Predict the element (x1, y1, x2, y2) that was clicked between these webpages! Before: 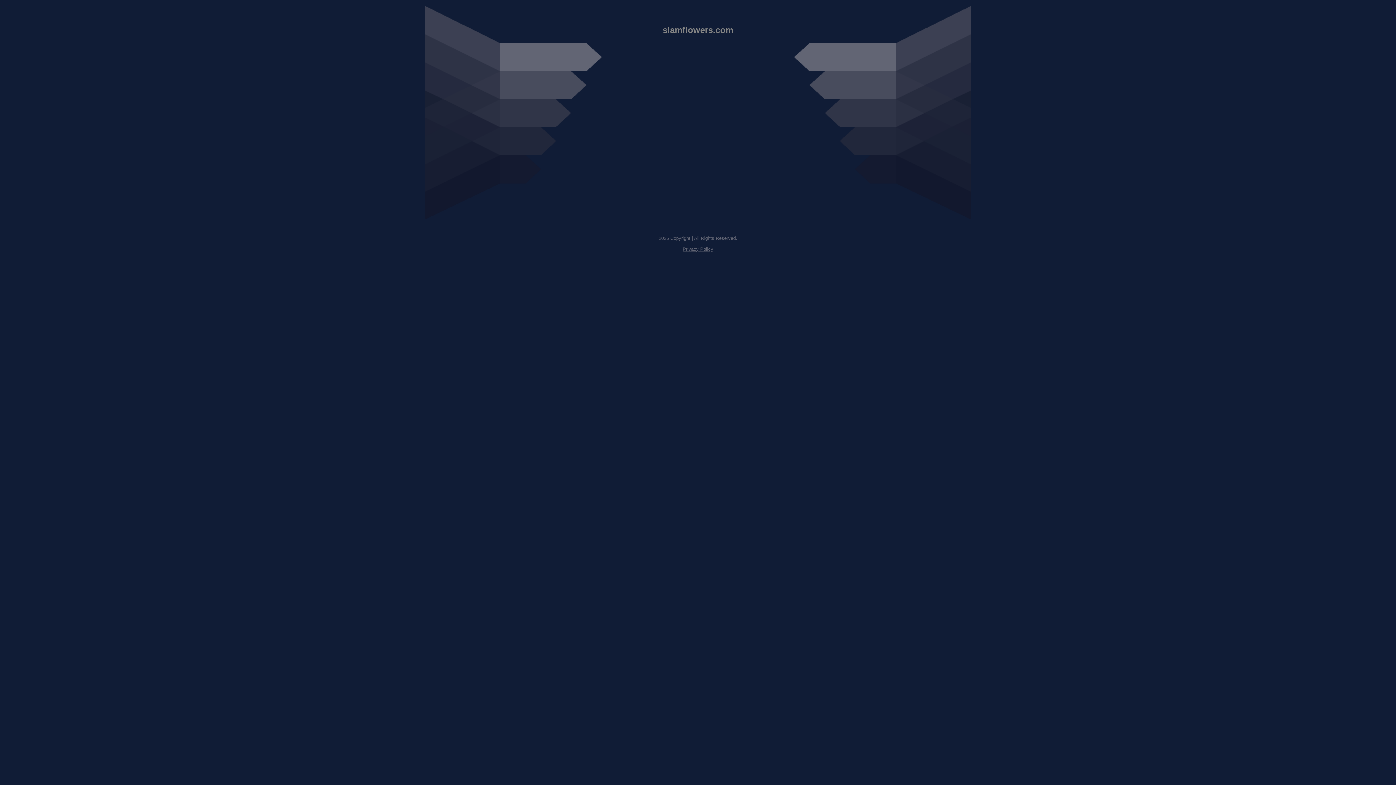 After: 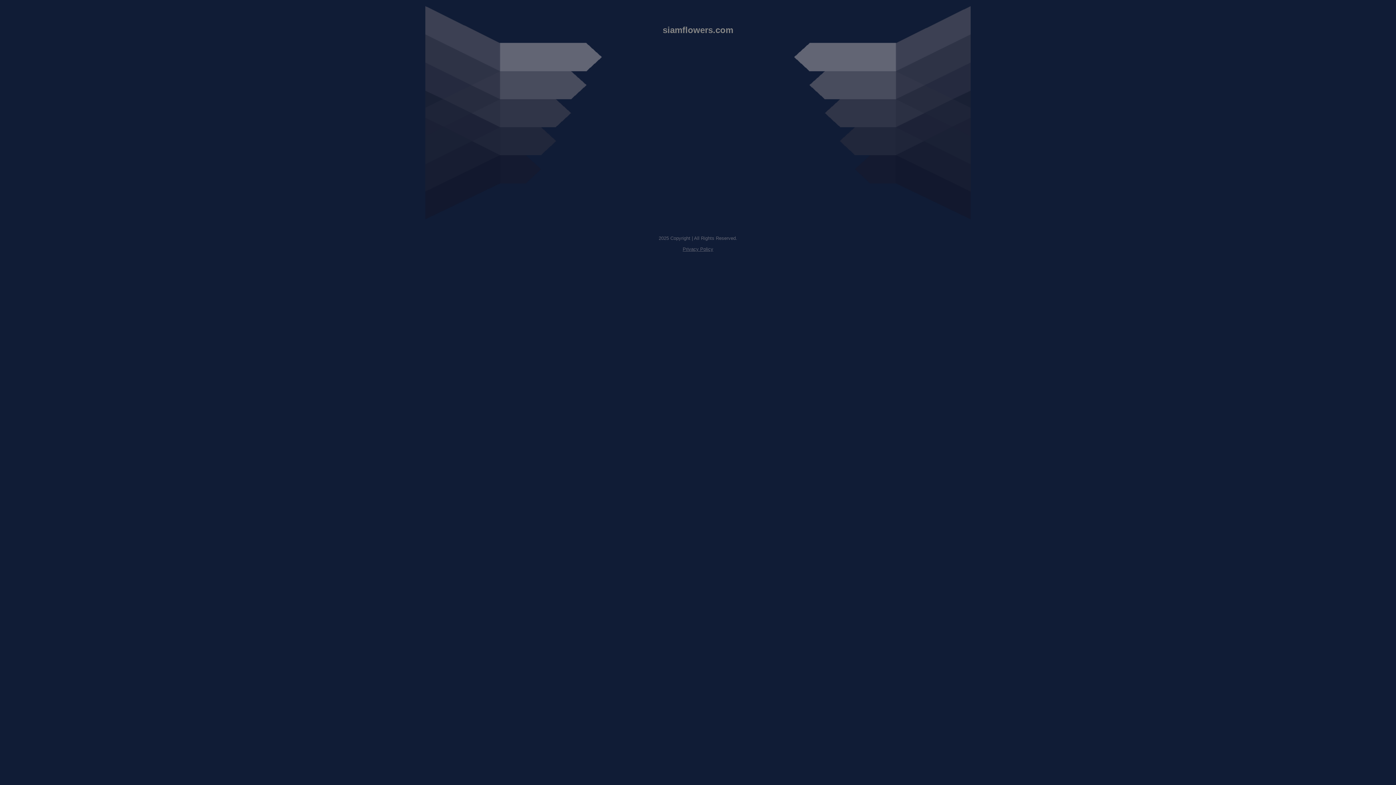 Action: label: Privacy Policy bbox: (682, 246, 713, 252)